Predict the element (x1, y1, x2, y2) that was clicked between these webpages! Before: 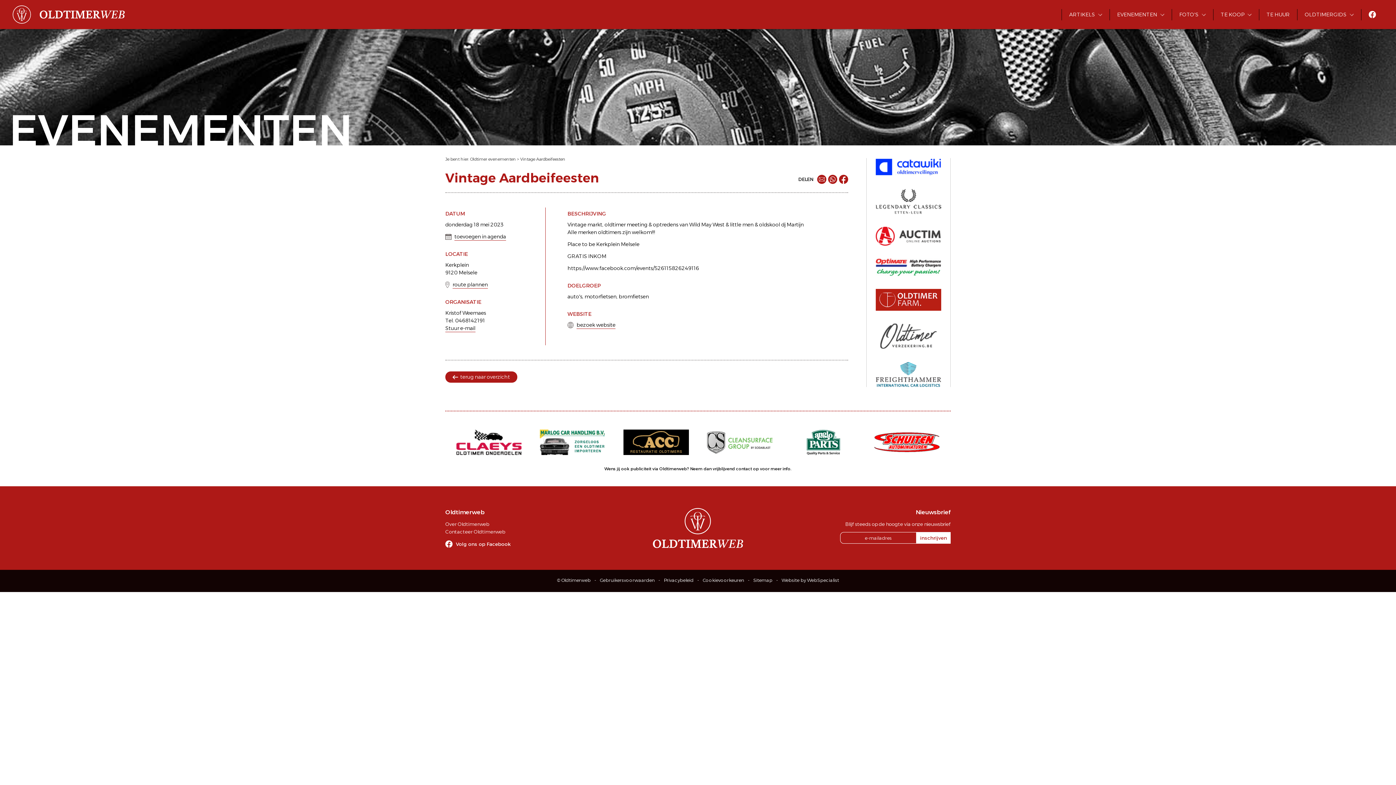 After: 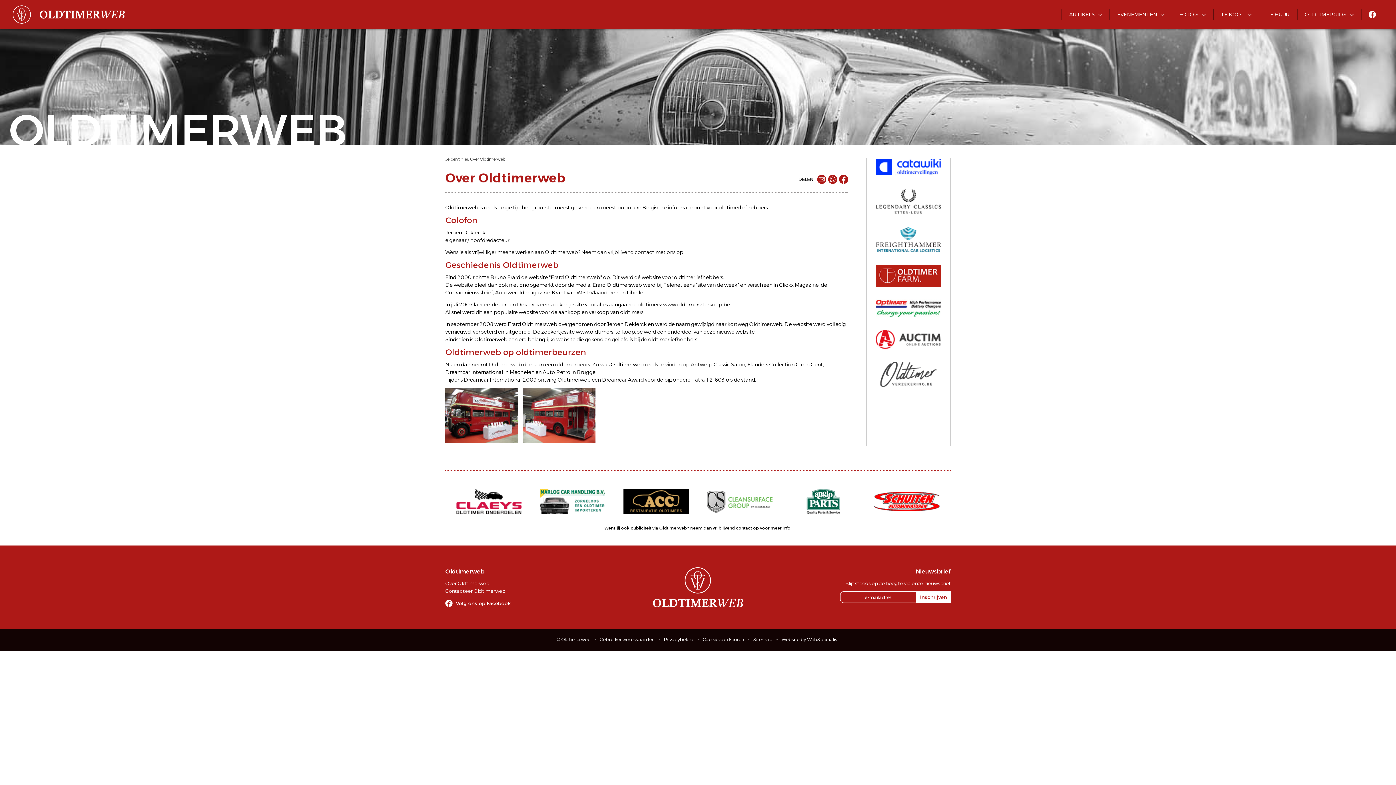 Action: label: Over Oldtimerweb bbox: (445, 521, 489, 527)